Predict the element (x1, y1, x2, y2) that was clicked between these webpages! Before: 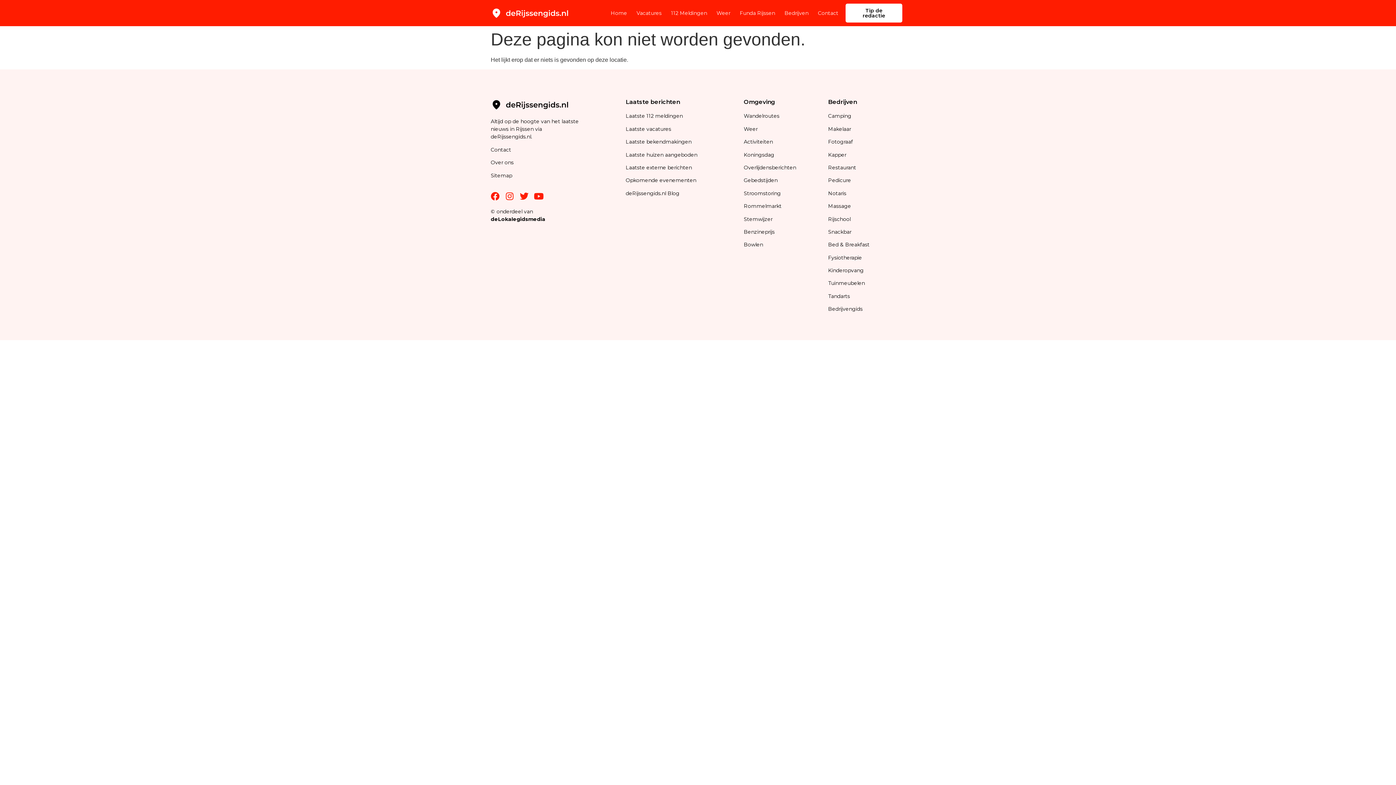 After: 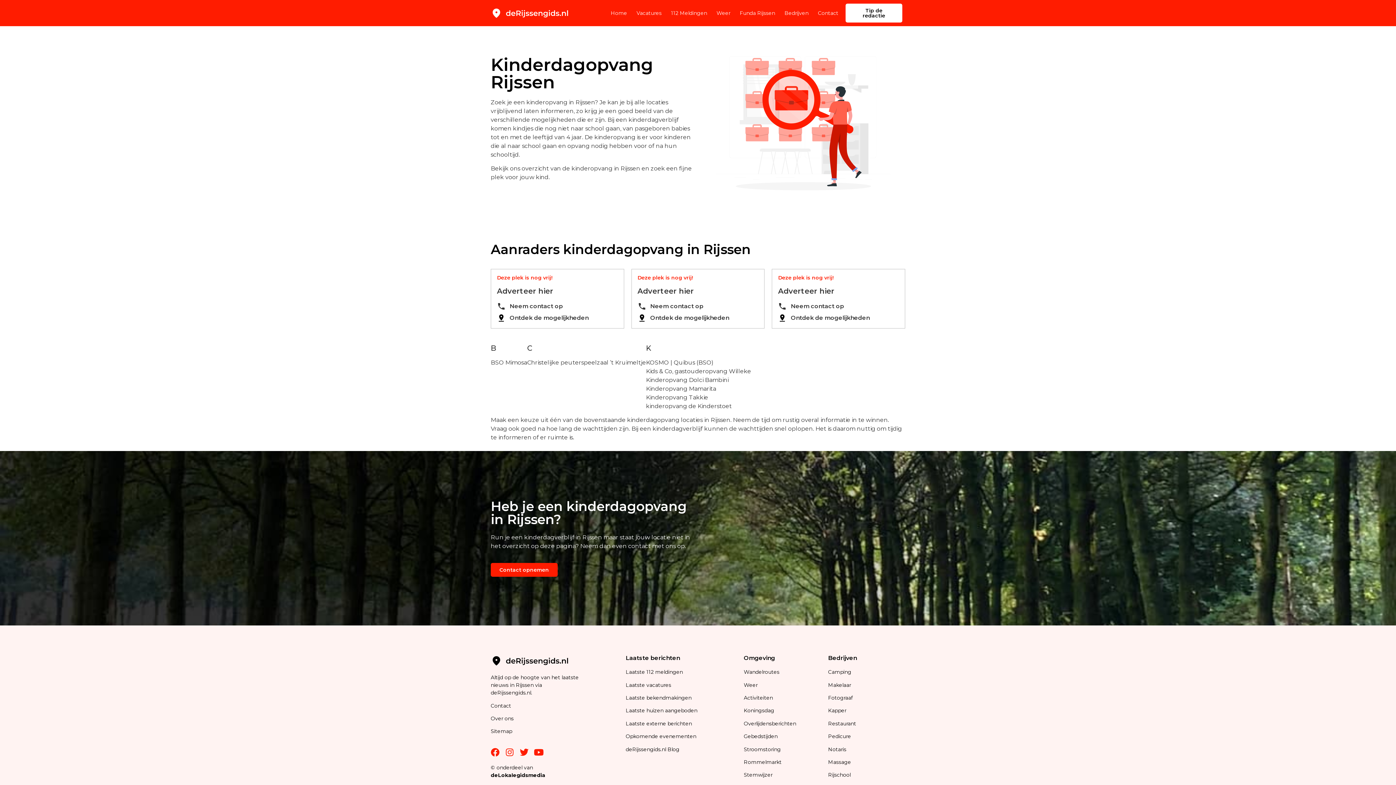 Action: bbox: (828, 267, 863, 273) label: Kinderopvang